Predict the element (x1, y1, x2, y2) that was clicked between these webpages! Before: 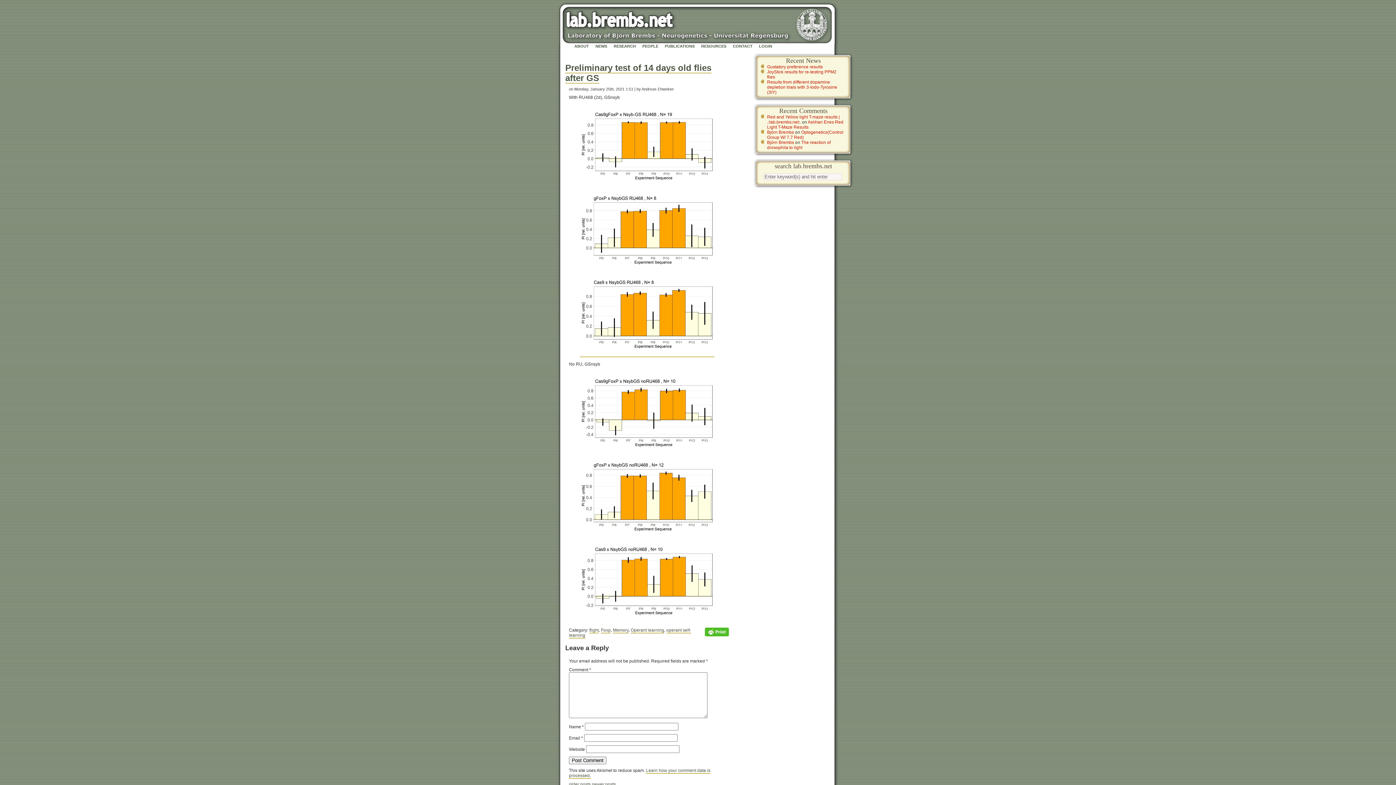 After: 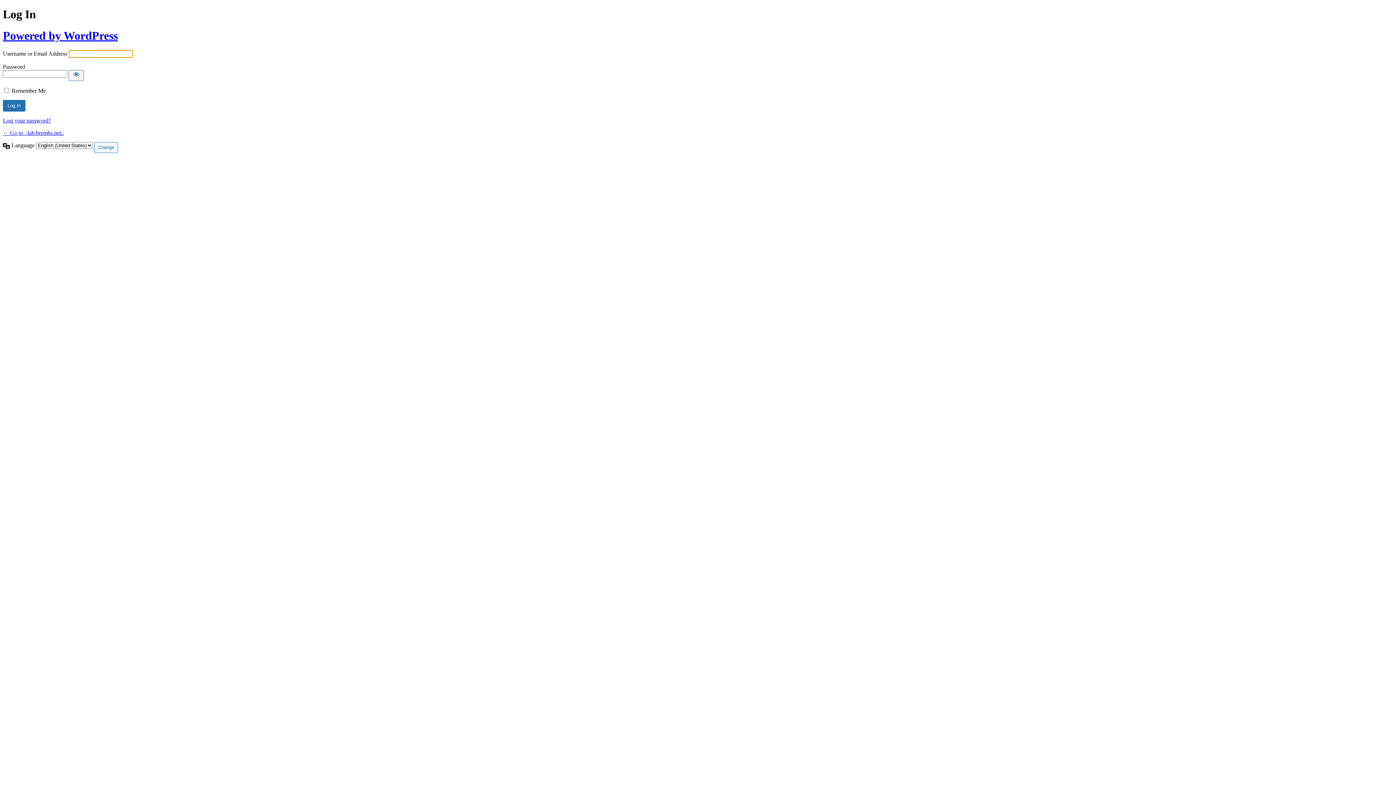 Action: label: LOGIN bbox: (759, 44, 772, 48)